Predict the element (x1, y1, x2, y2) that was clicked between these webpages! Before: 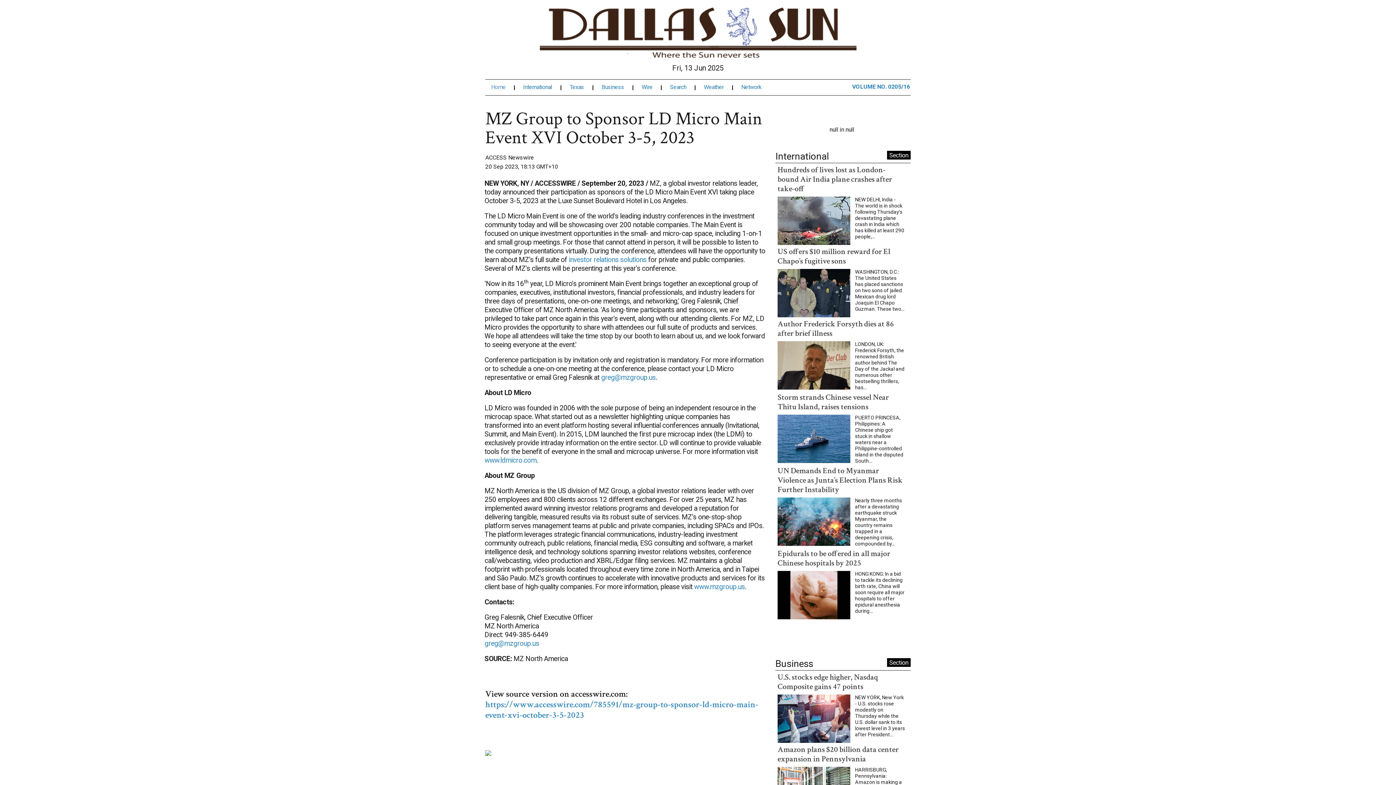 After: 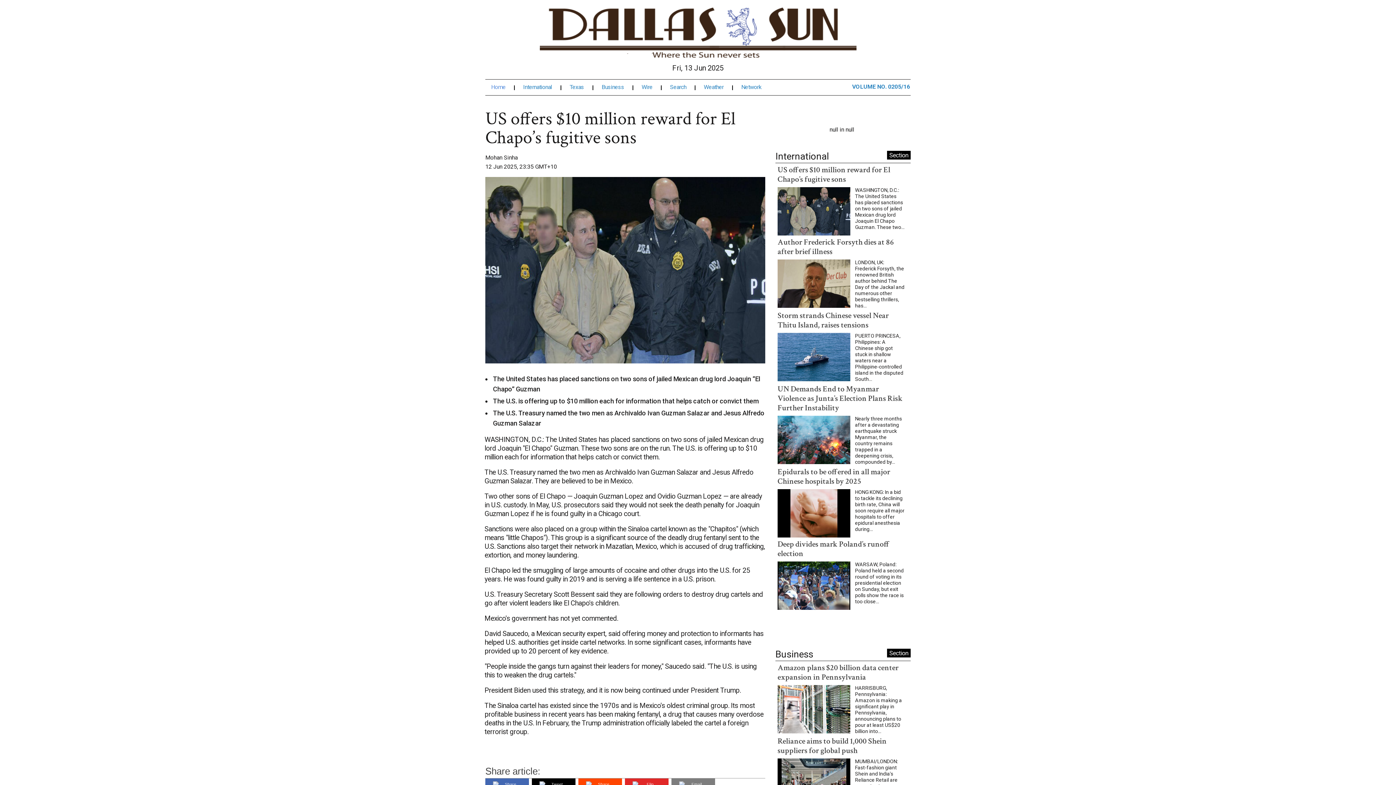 Action: bbox: (777, 251, 850, 258)